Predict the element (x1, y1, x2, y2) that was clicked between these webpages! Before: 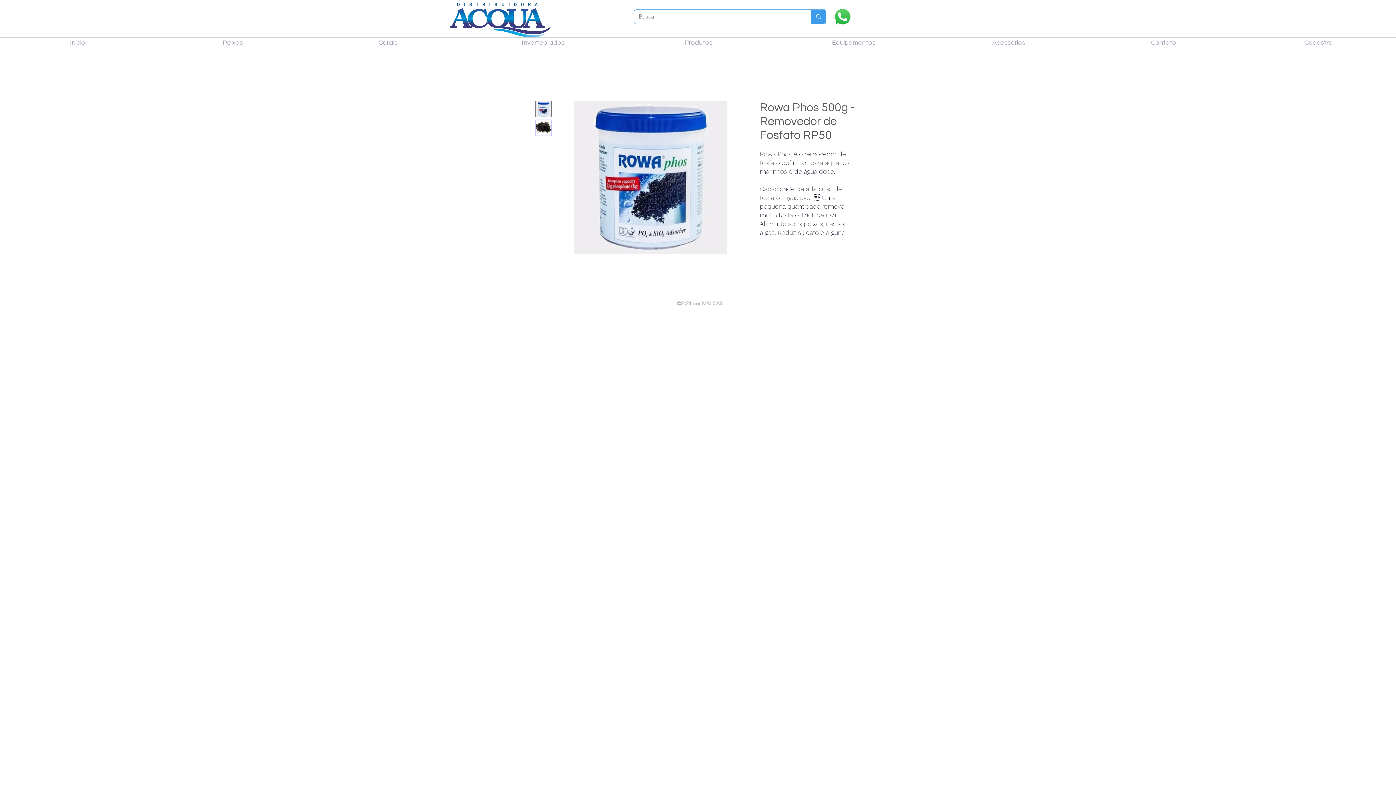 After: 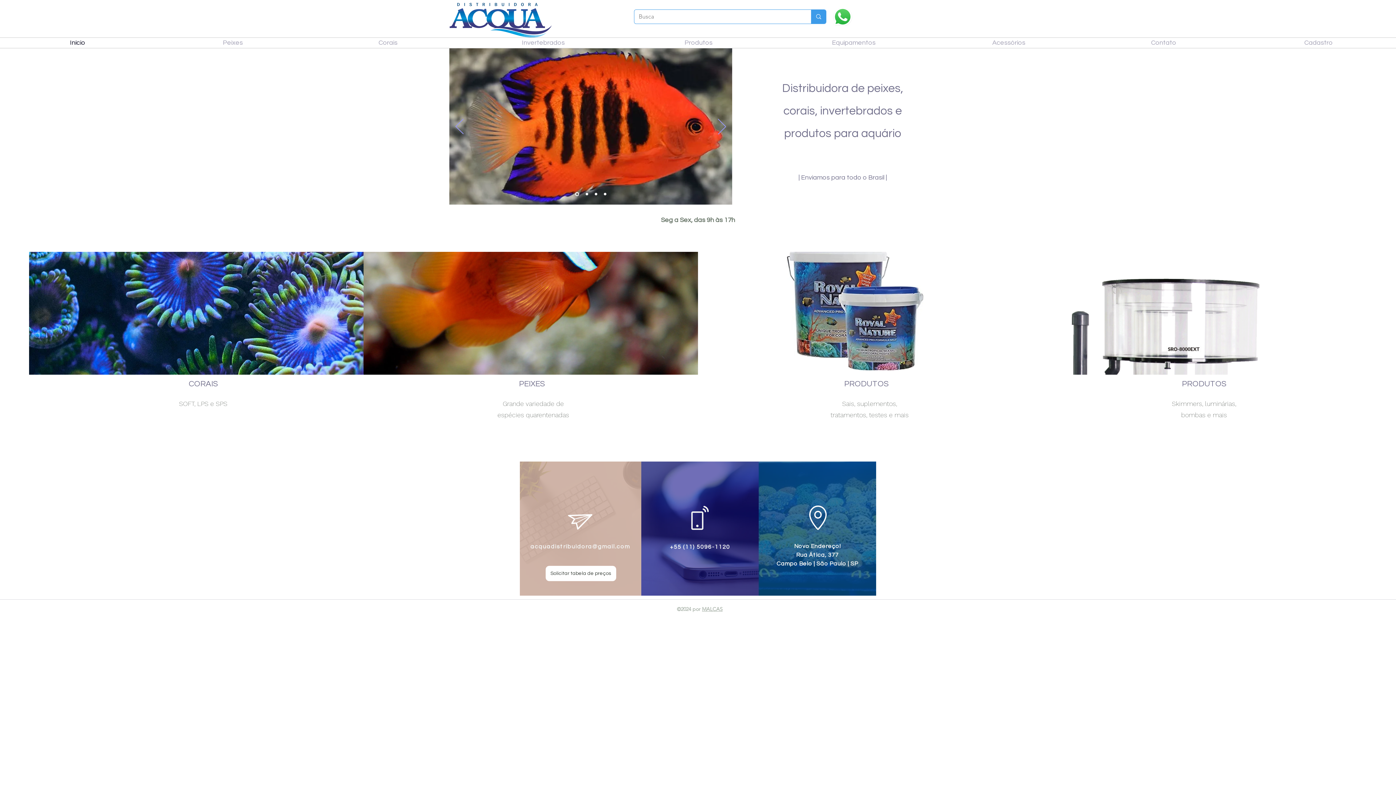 Action: bbox: (0, 37, 155, 48) label: Início